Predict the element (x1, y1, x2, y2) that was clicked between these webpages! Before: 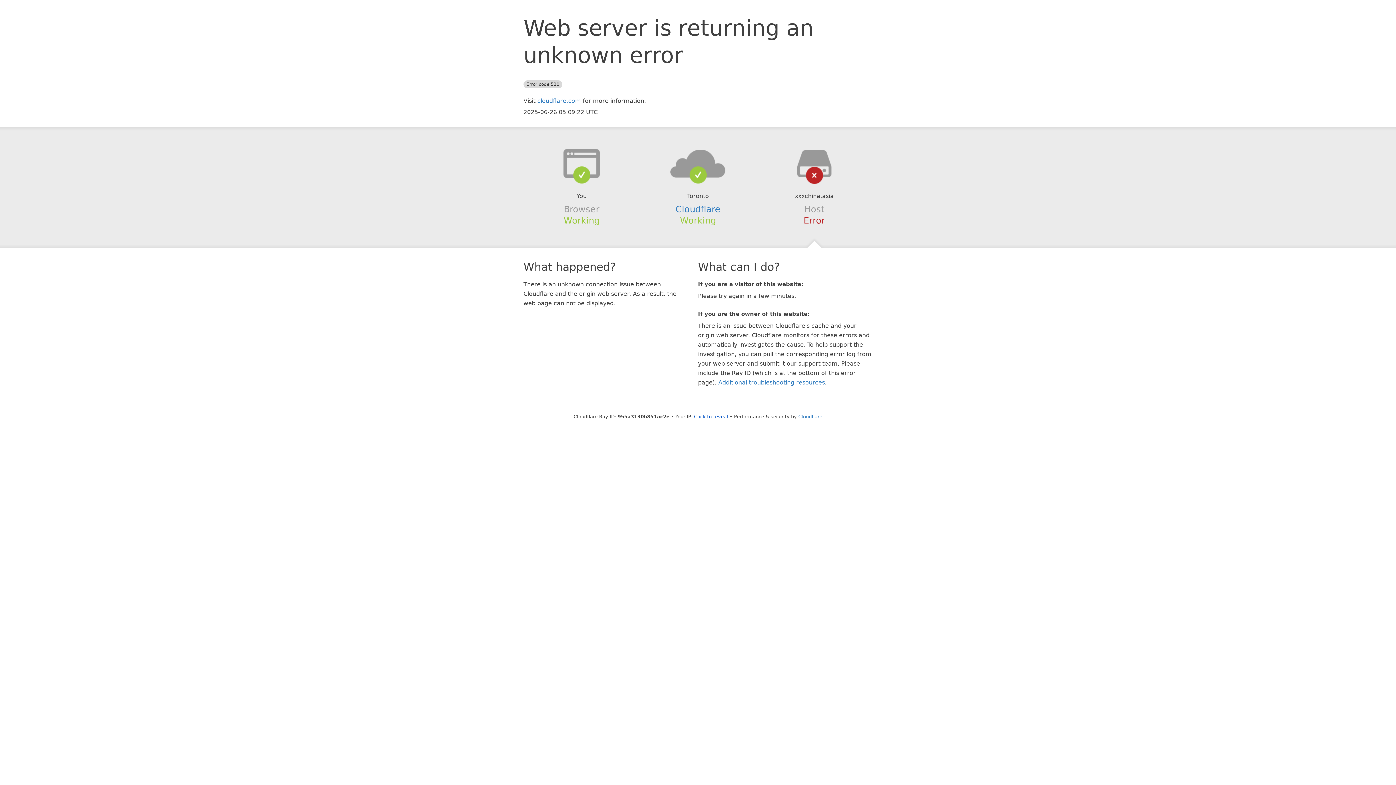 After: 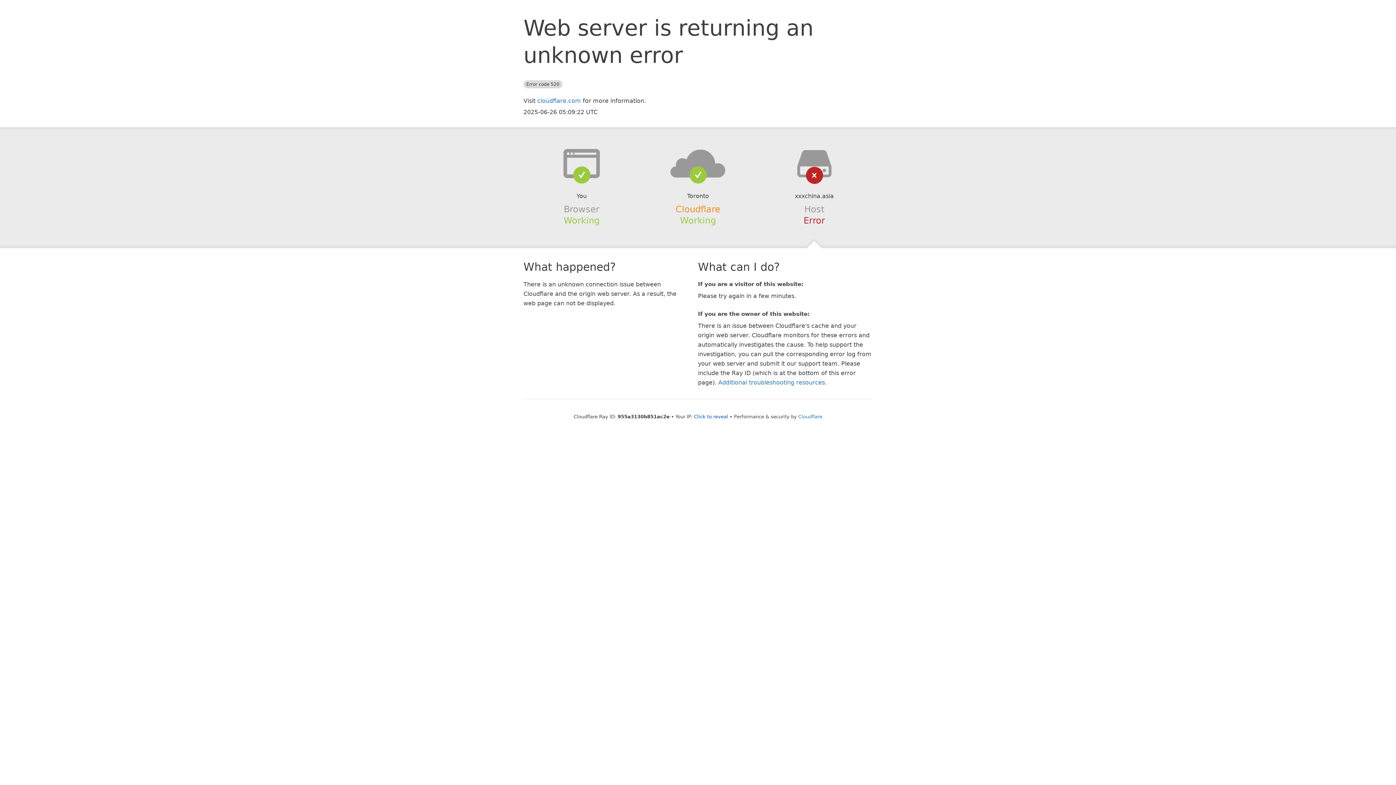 Action: label: Cloudflare bbox: (675, 204, 720, 214)